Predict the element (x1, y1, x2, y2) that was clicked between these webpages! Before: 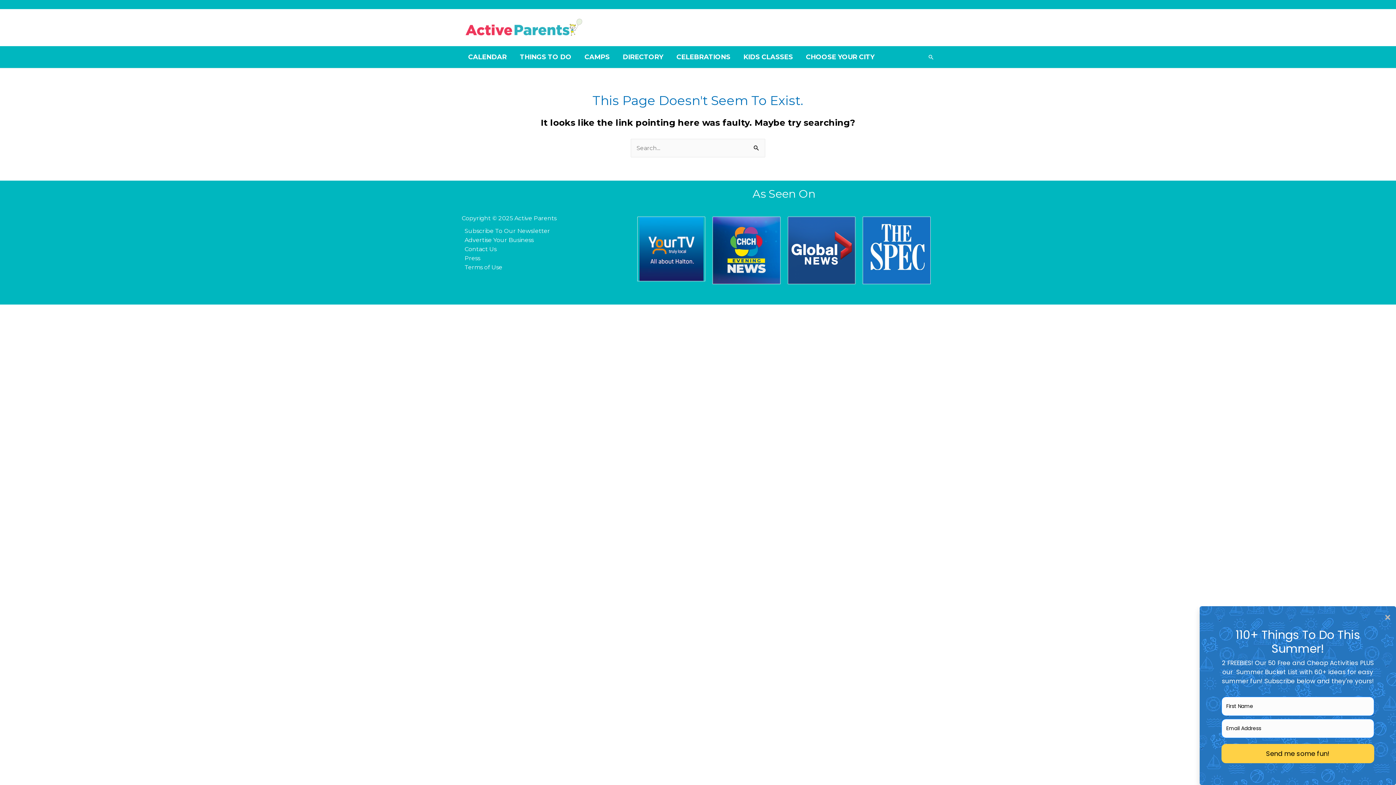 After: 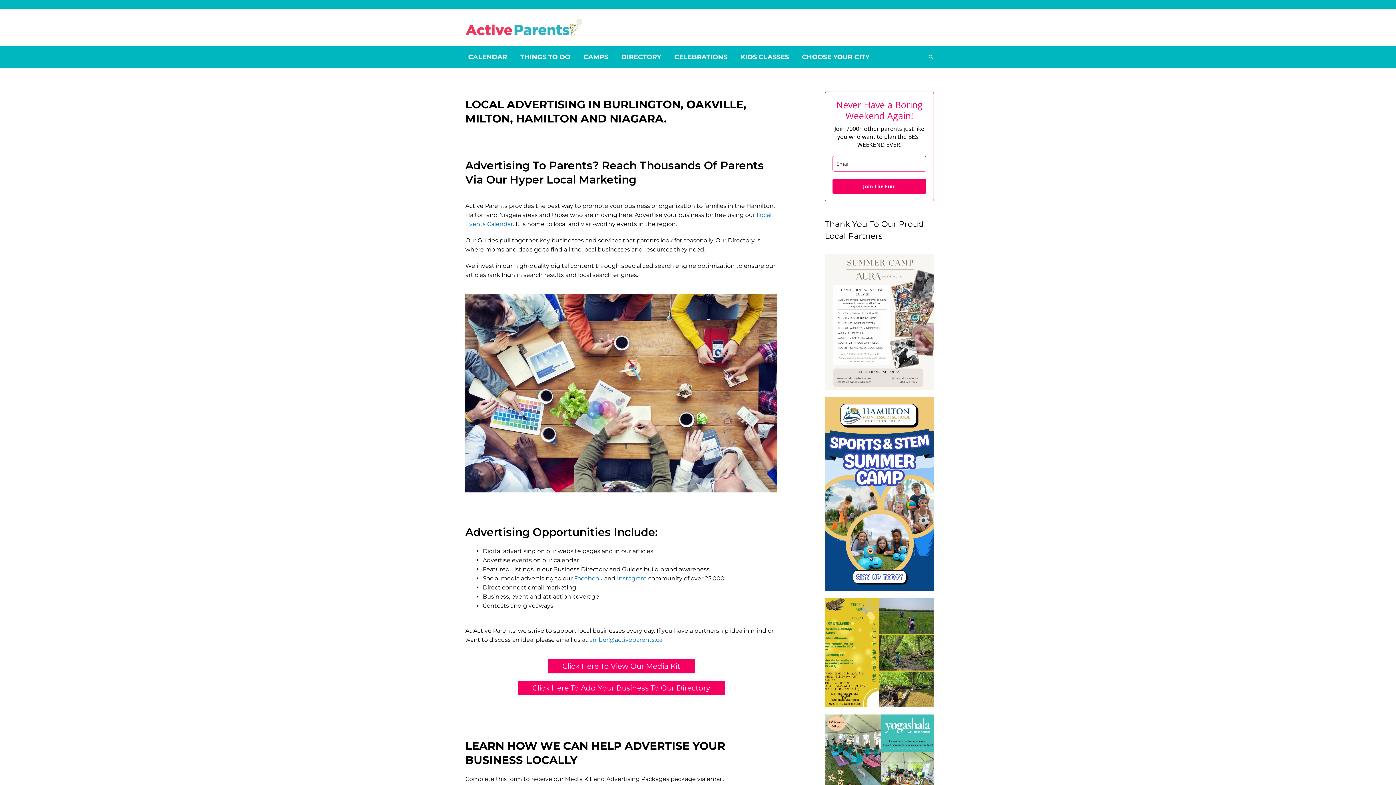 Action: bbox: (461, 235, 612, 244) label: Advertise Your Business